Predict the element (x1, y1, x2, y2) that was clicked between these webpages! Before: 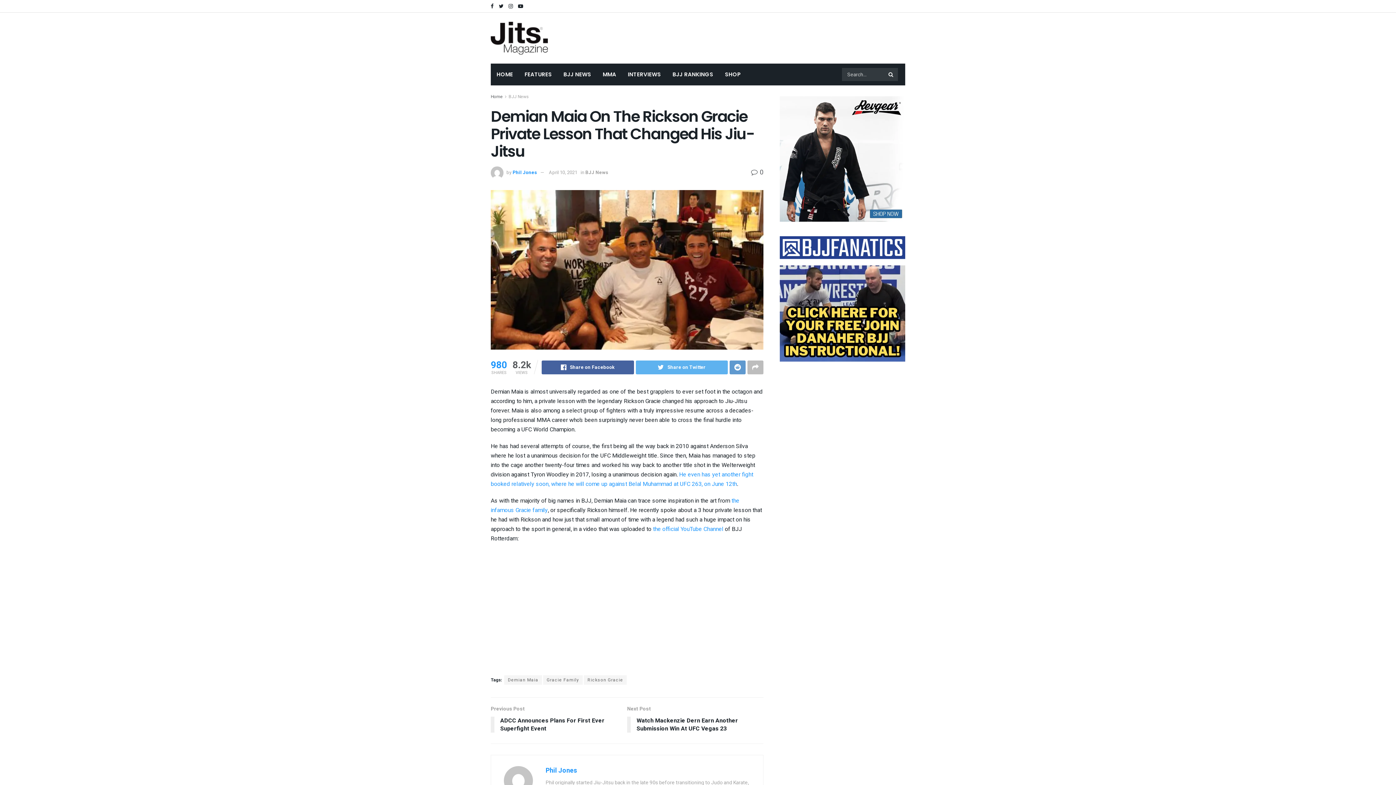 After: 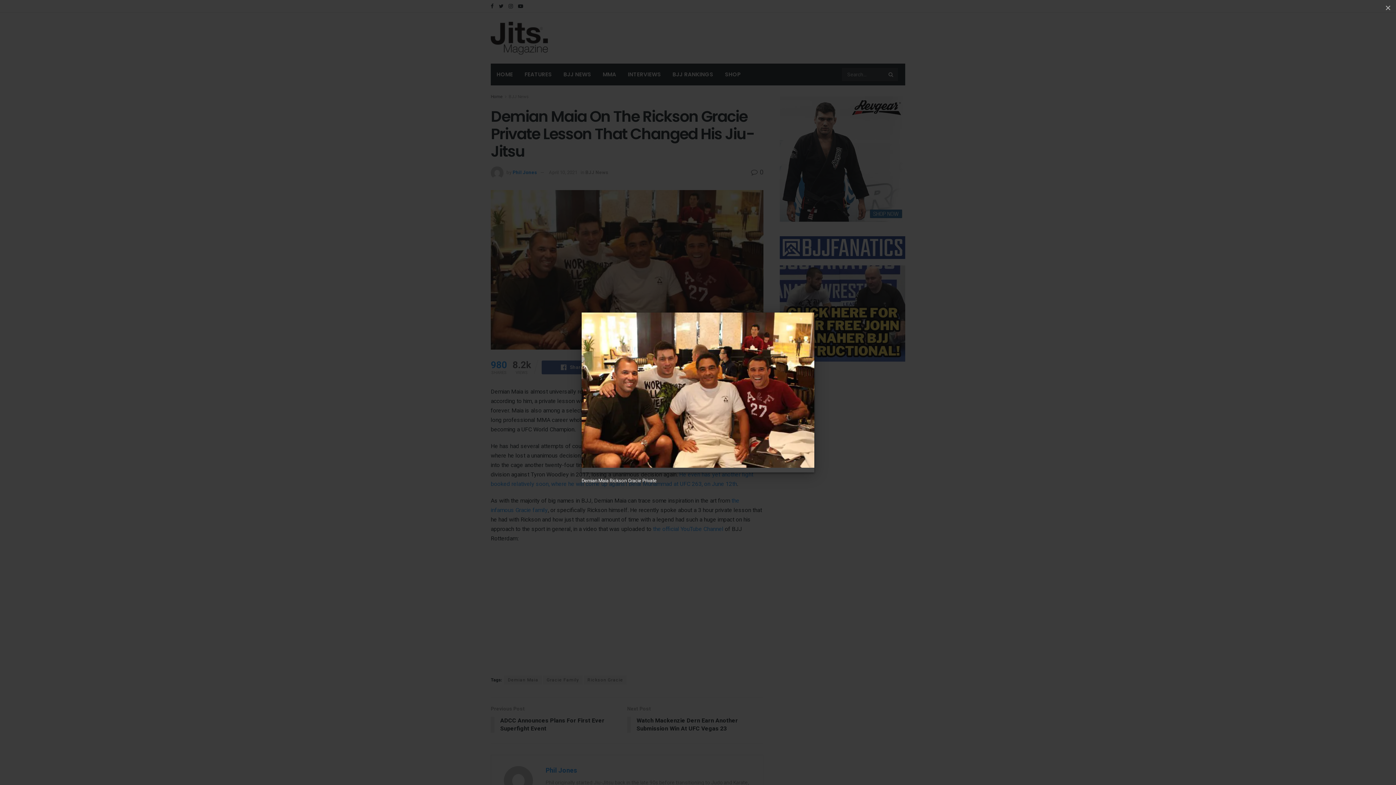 Action: bbox: (490, 190, 763, 349)